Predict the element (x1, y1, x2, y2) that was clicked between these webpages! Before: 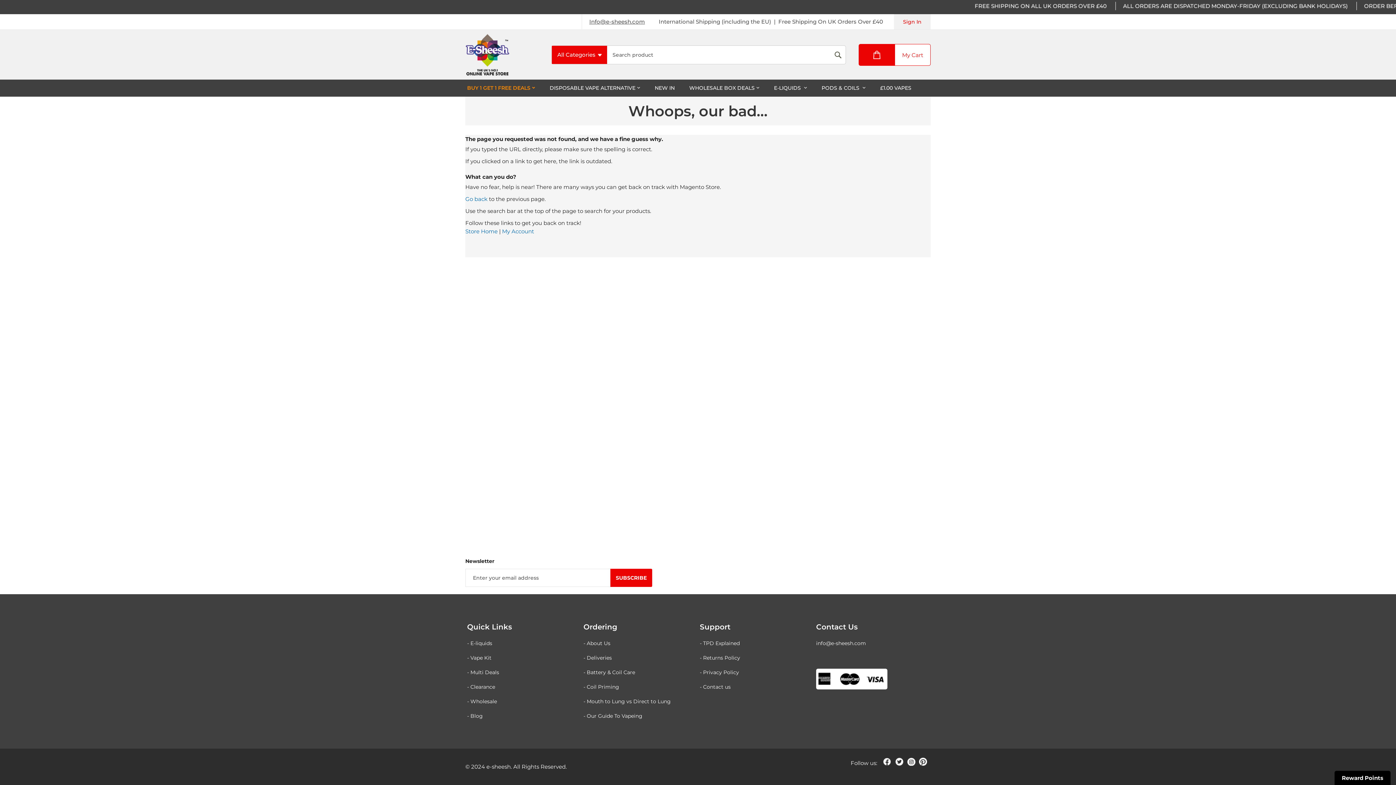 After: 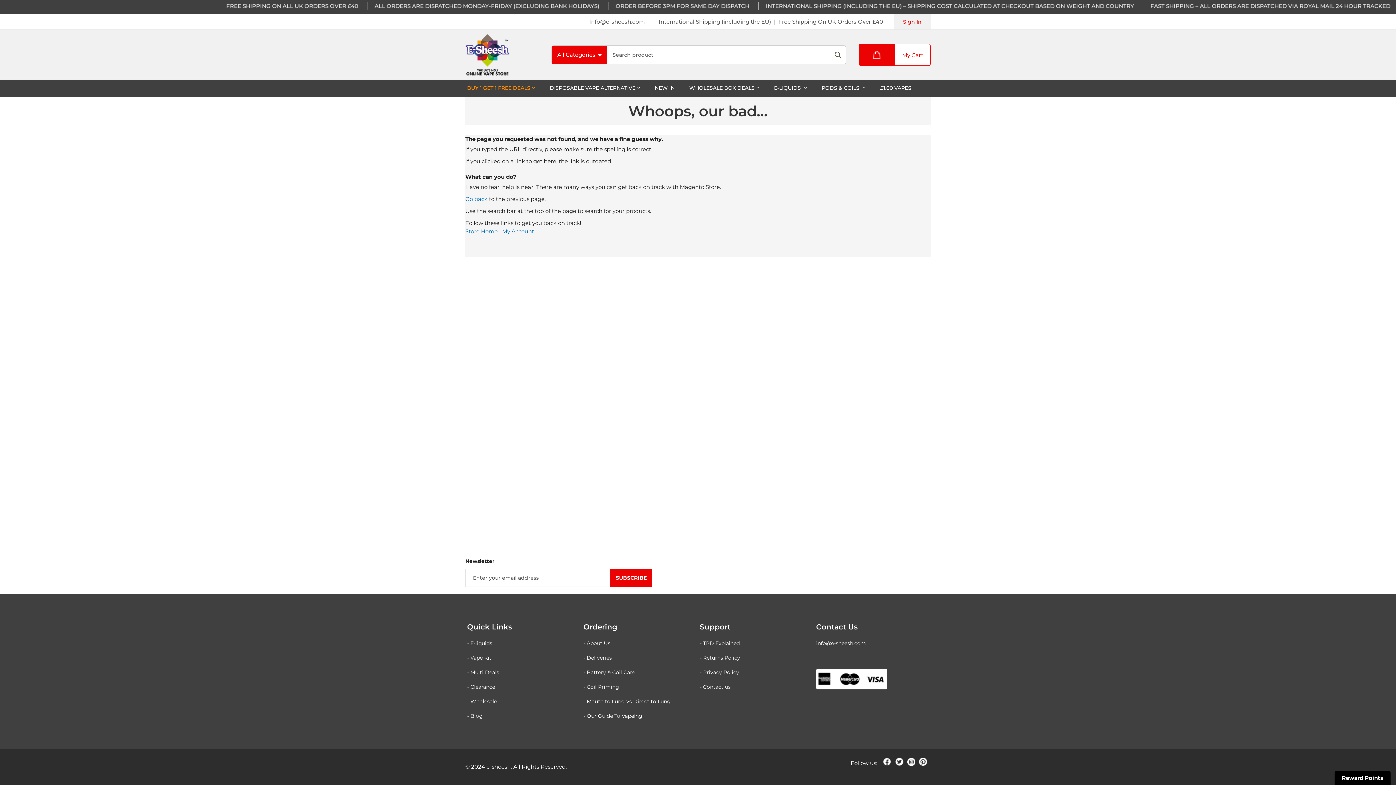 Action: bbox: (816, 640, 866, 646) label: info@e-sheesh.com